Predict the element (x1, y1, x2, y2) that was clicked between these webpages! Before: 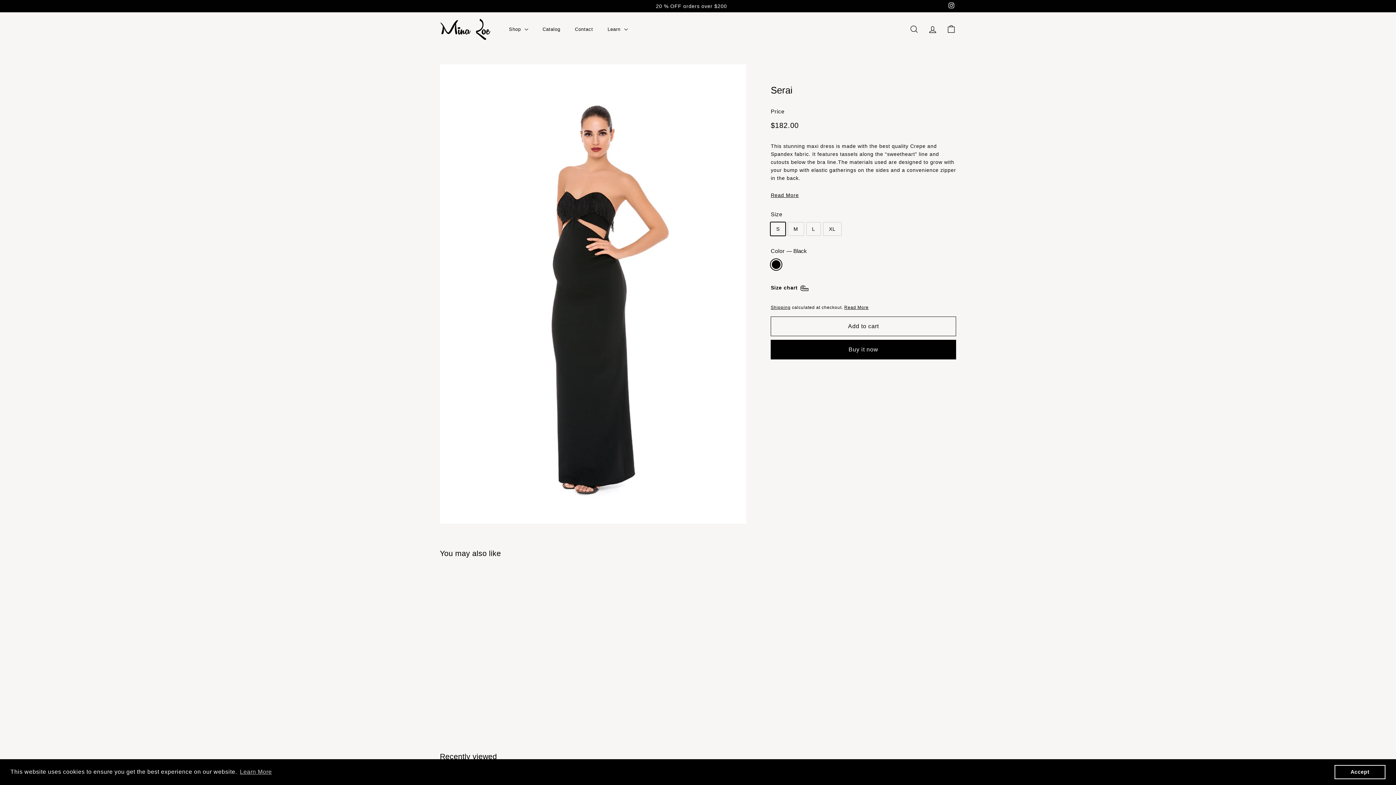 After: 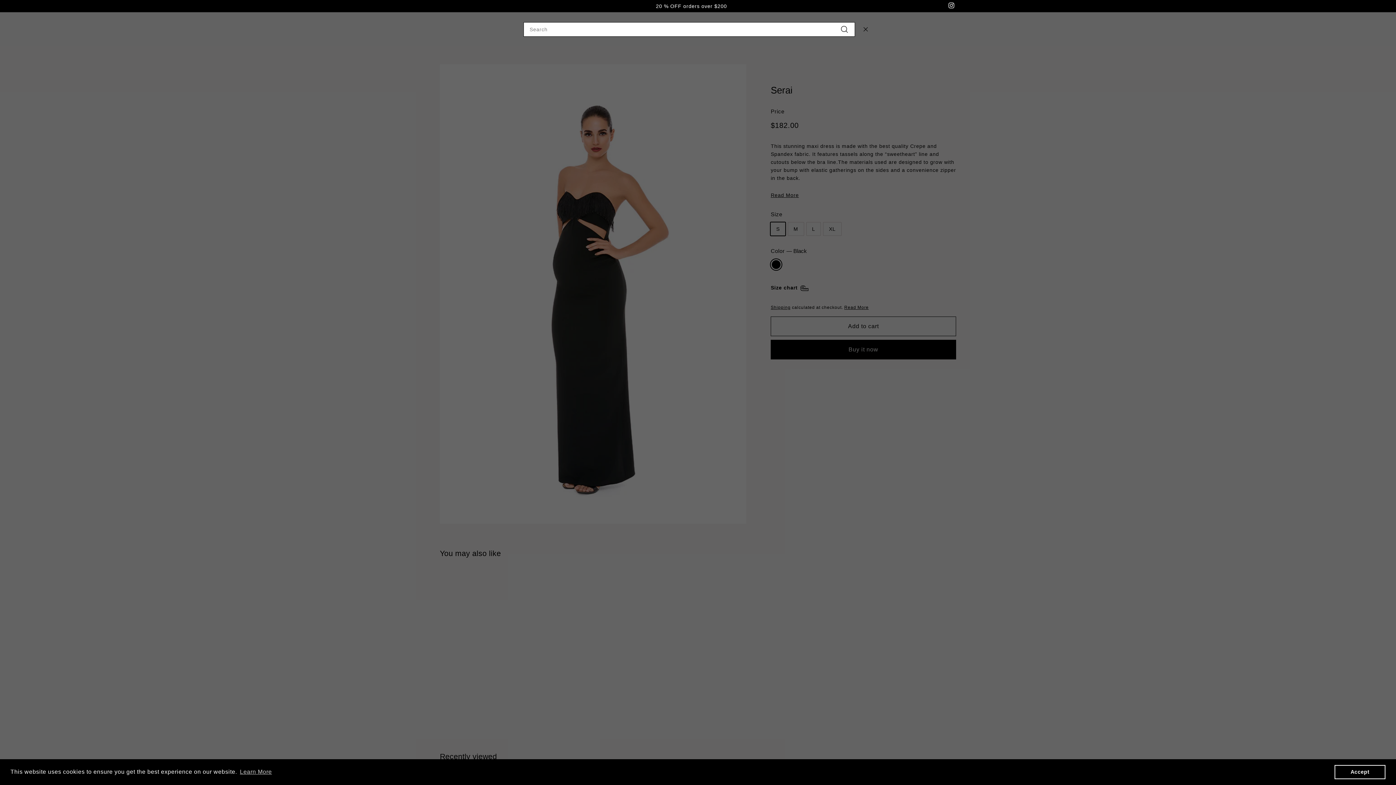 Action: label: Search bbox: (905, 18, 923, 40)